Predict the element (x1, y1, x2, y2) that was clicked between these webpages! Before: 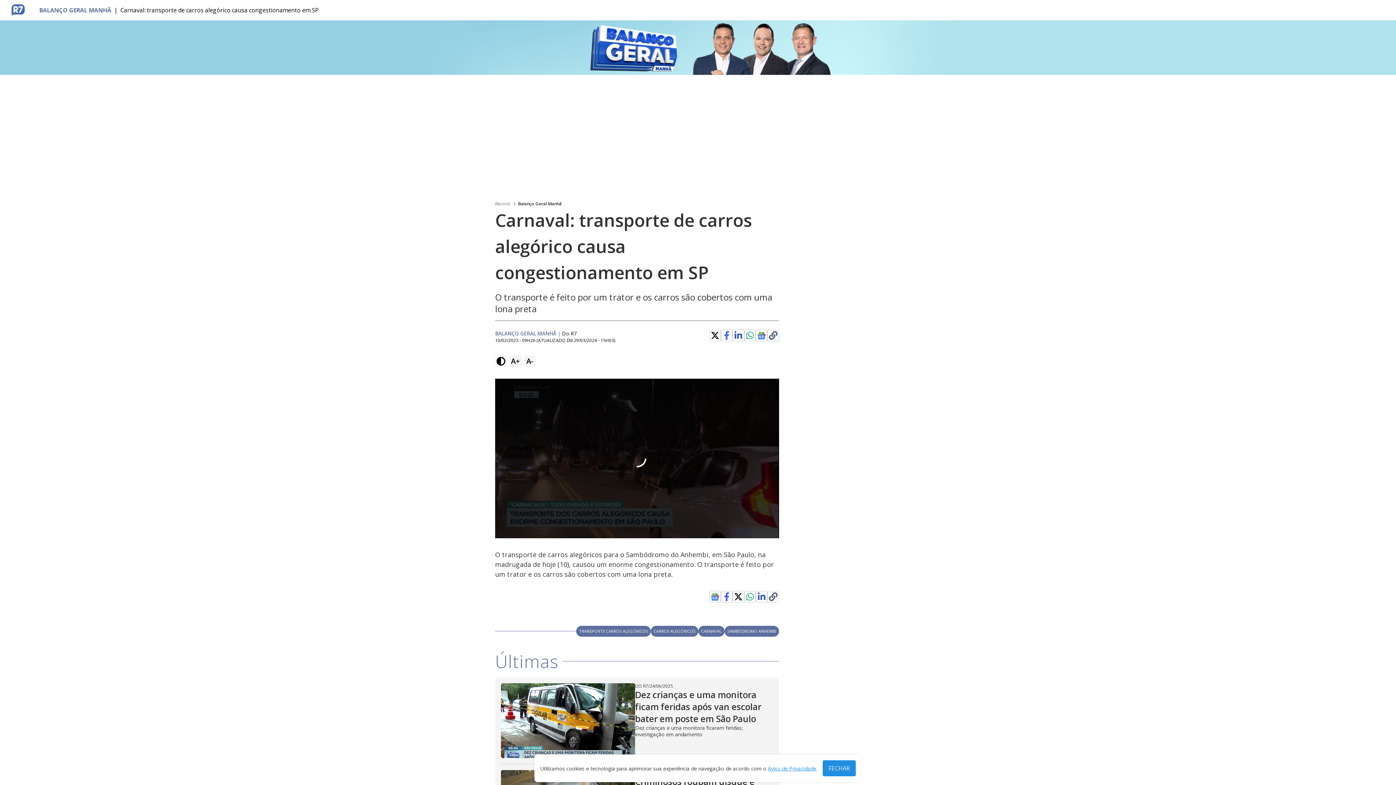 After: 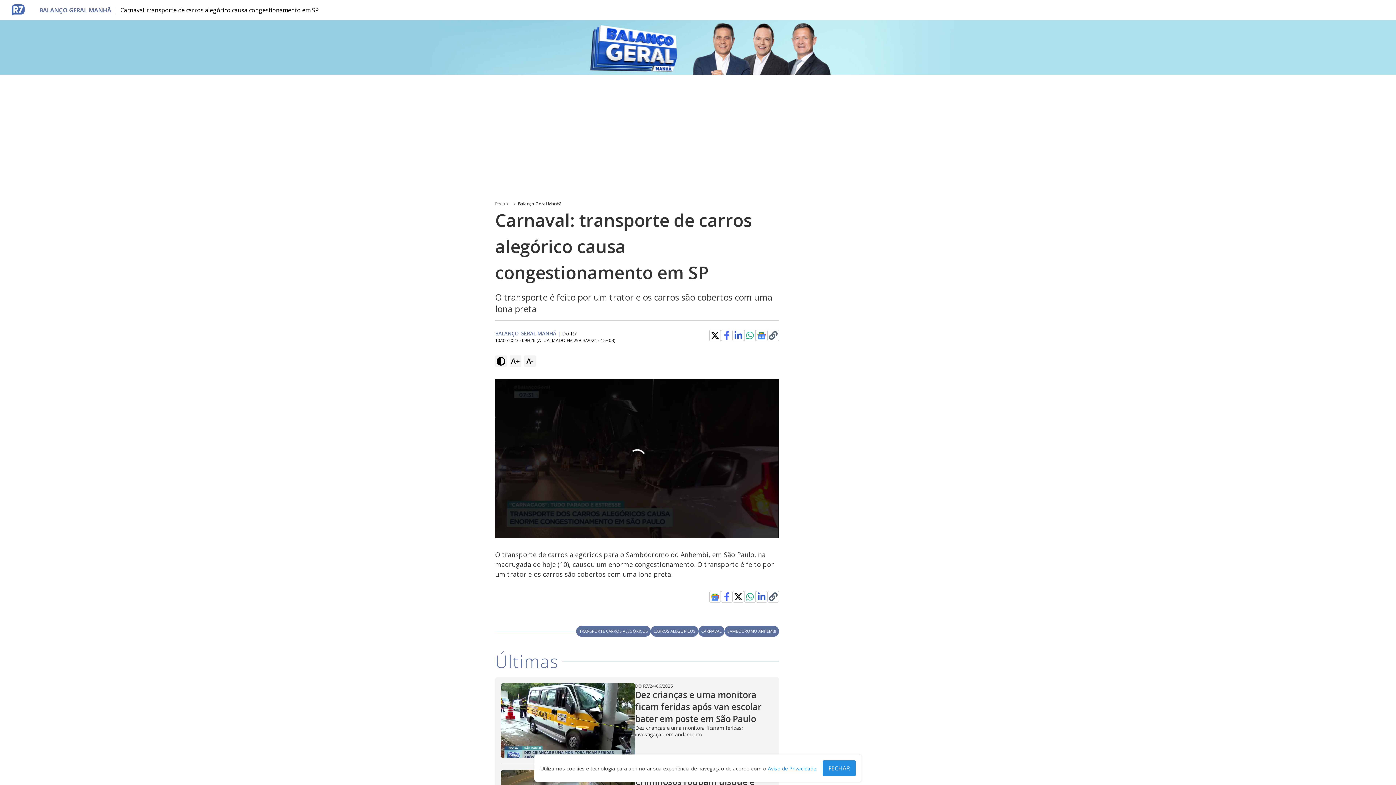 Action: label: Aviso de Privacidade bbox: (768, 765, 816, 772)